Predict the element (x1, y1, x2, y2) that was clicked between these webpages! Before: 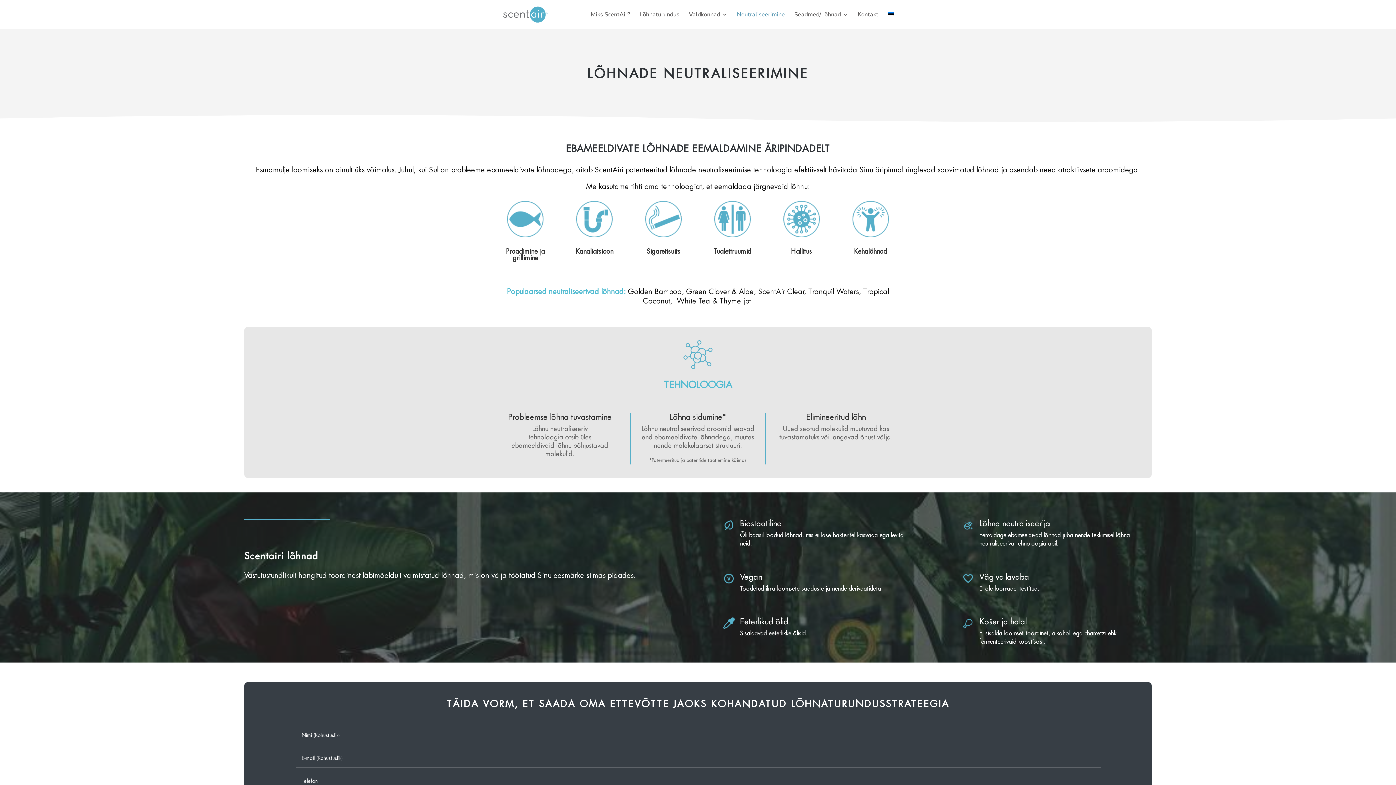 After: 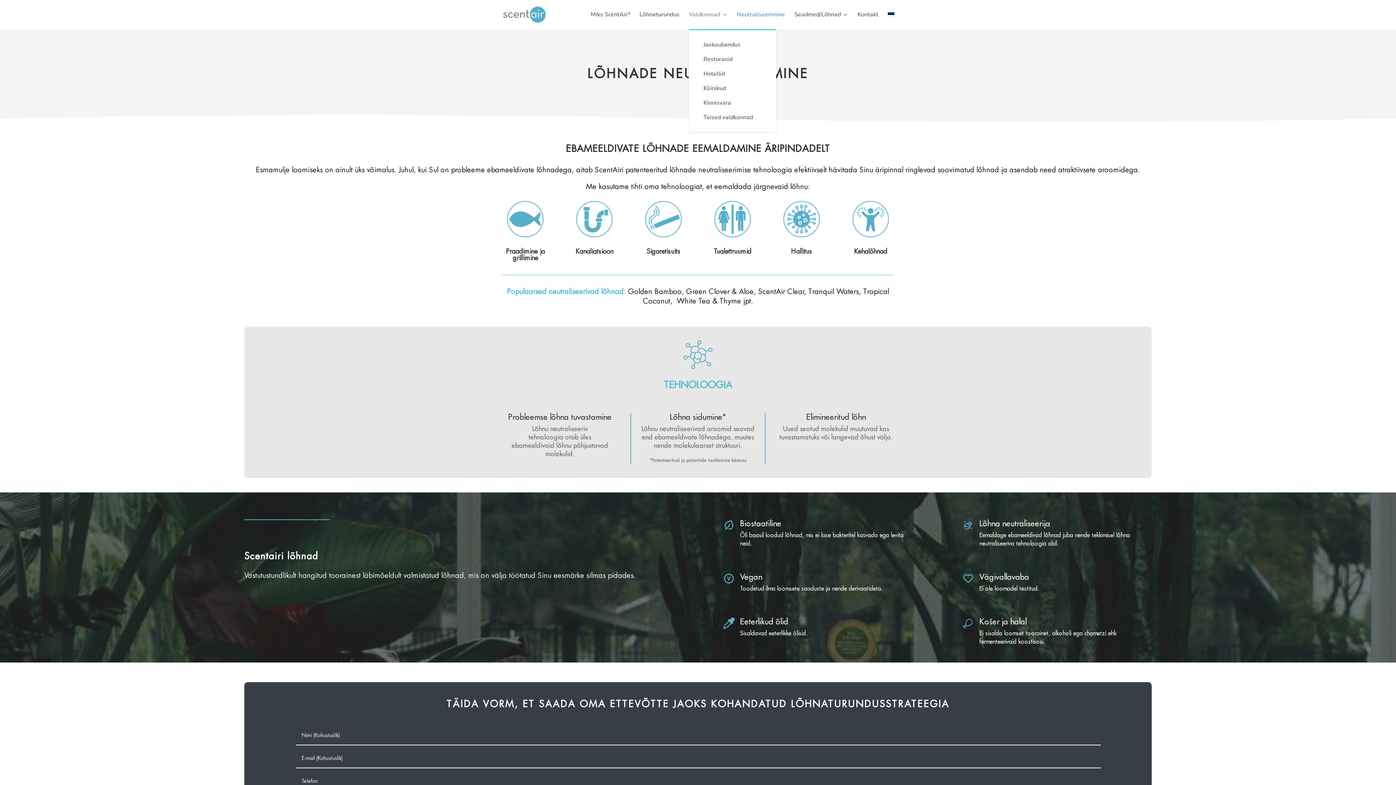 Action: bbox: (689, 12, 727, 29) label: Valdkonnad